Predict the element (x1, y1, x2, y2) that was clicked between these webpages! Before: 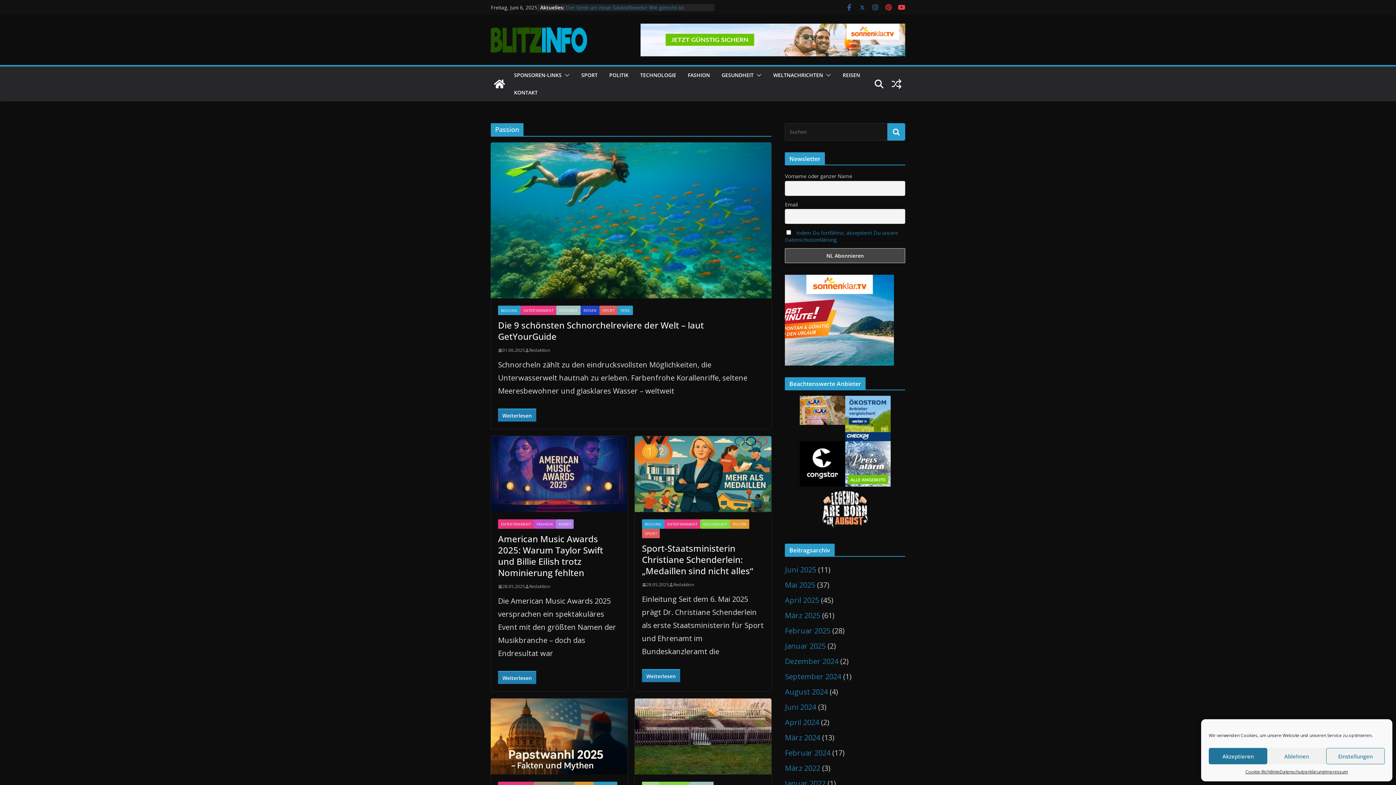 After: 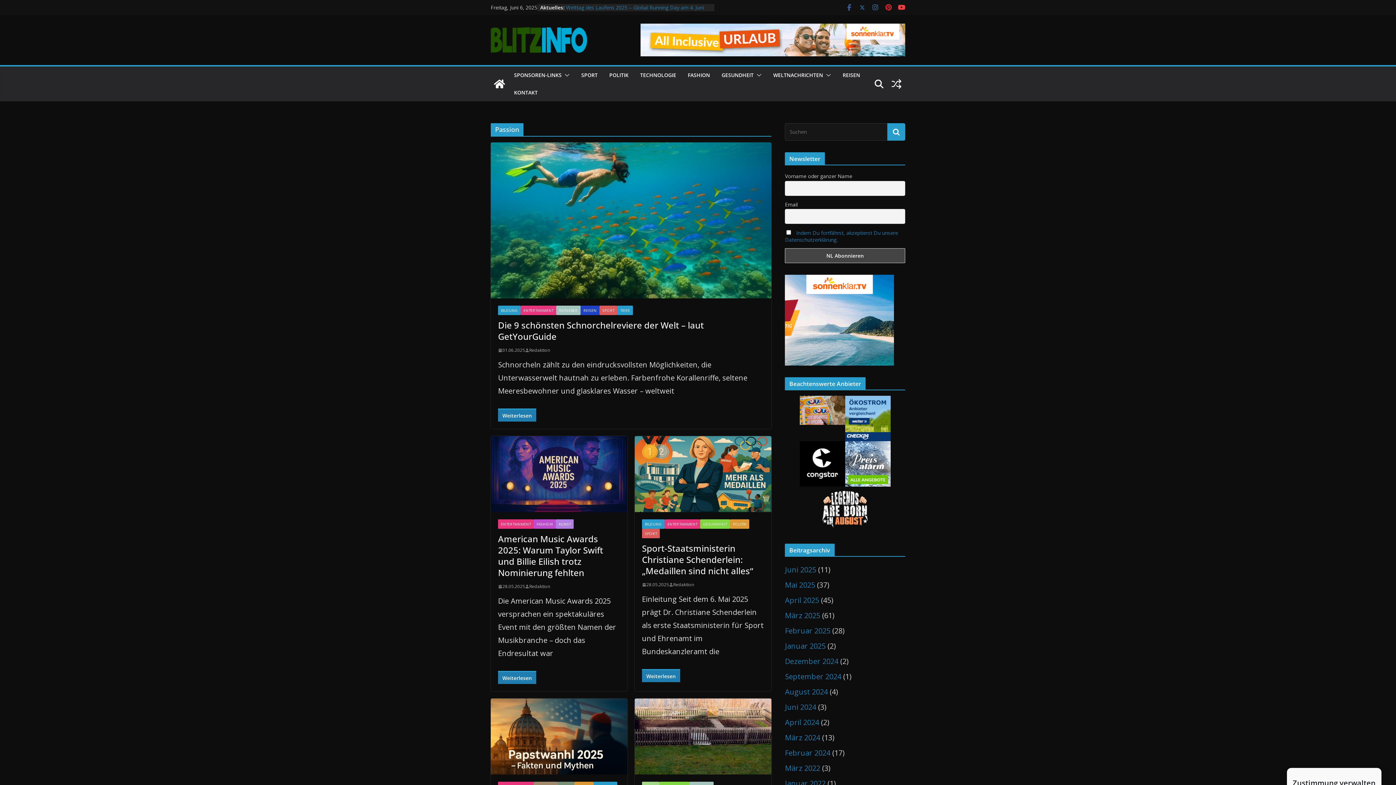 Action: bbox: (1209, 748, 1267, 764) label: Akzeptieren